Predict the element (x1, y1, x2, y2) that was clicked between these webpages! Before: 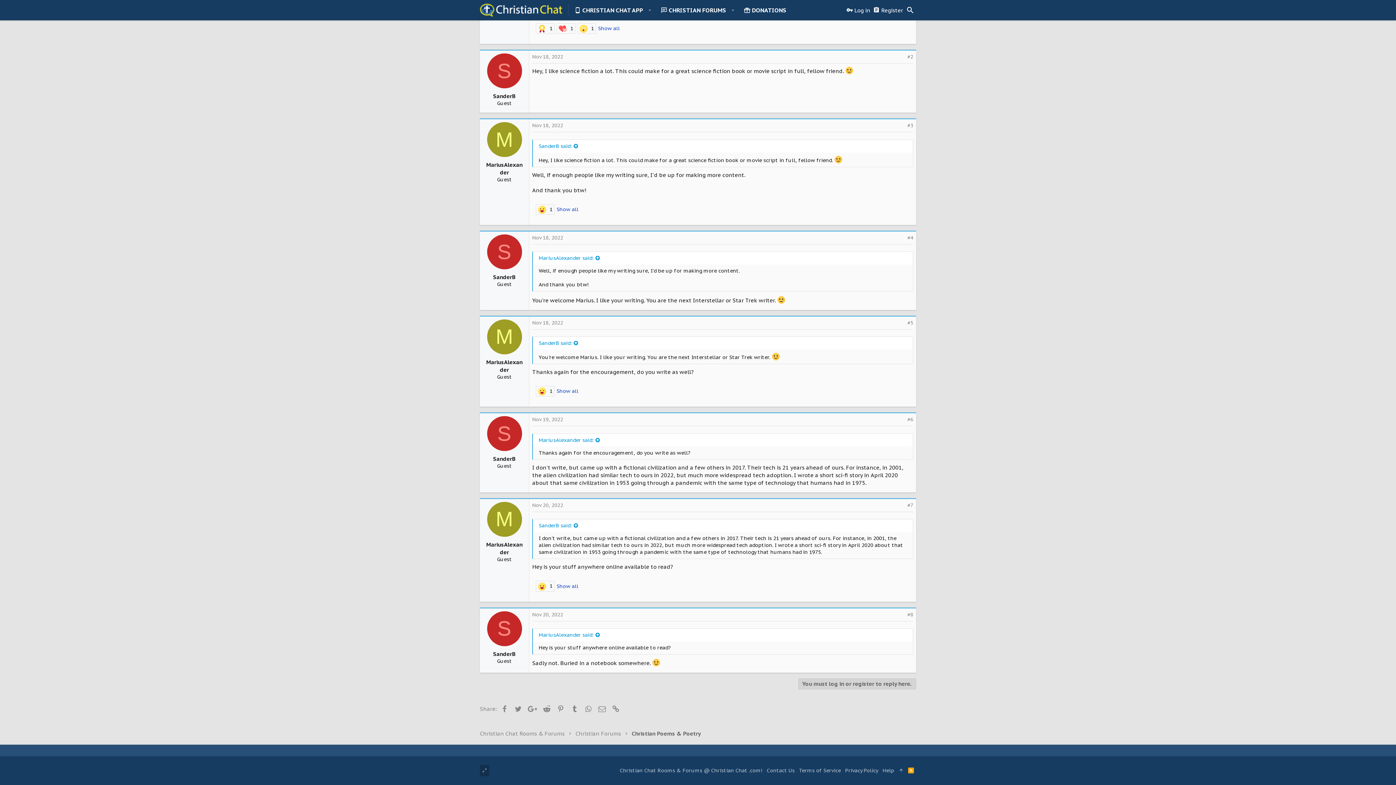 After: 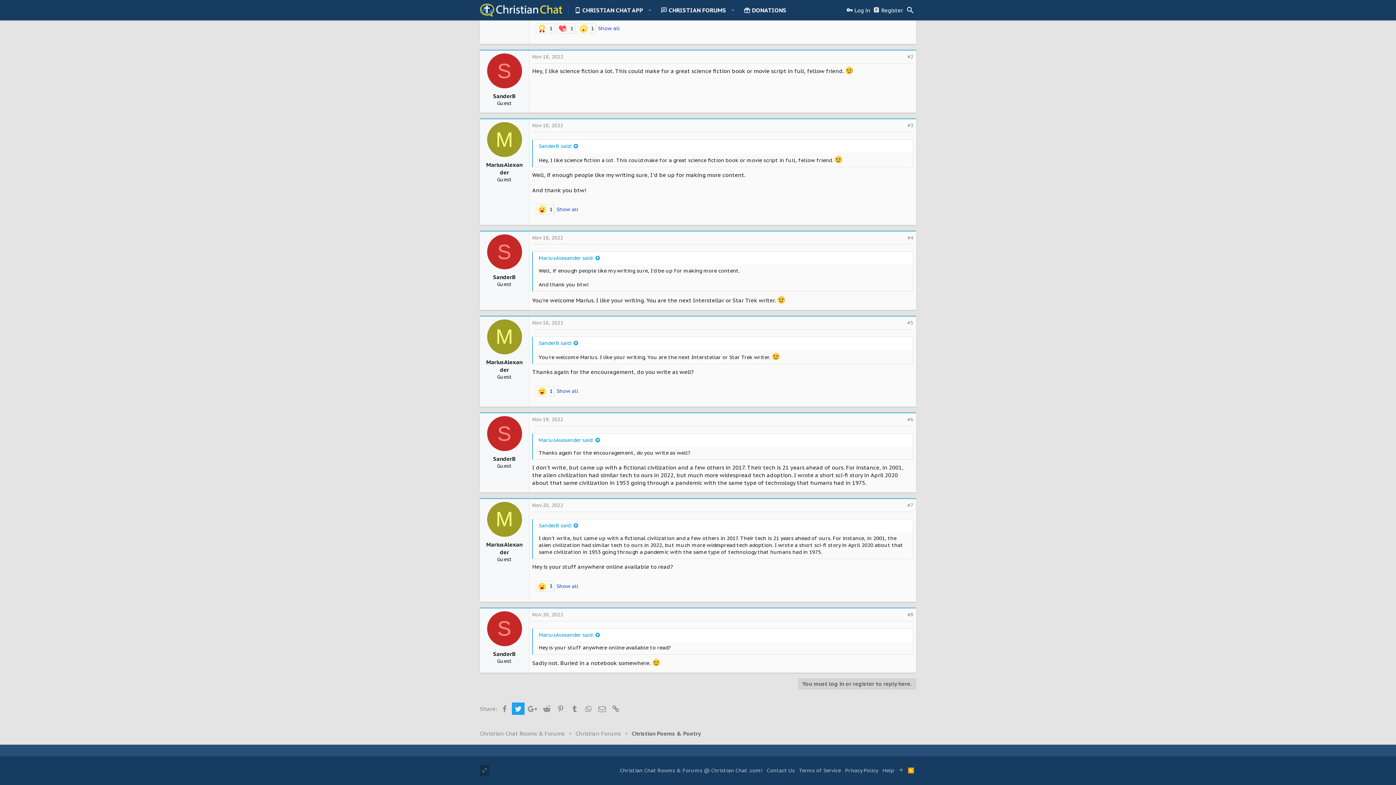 Action: bbox: (512, 703, 524, 715) label: Twitter